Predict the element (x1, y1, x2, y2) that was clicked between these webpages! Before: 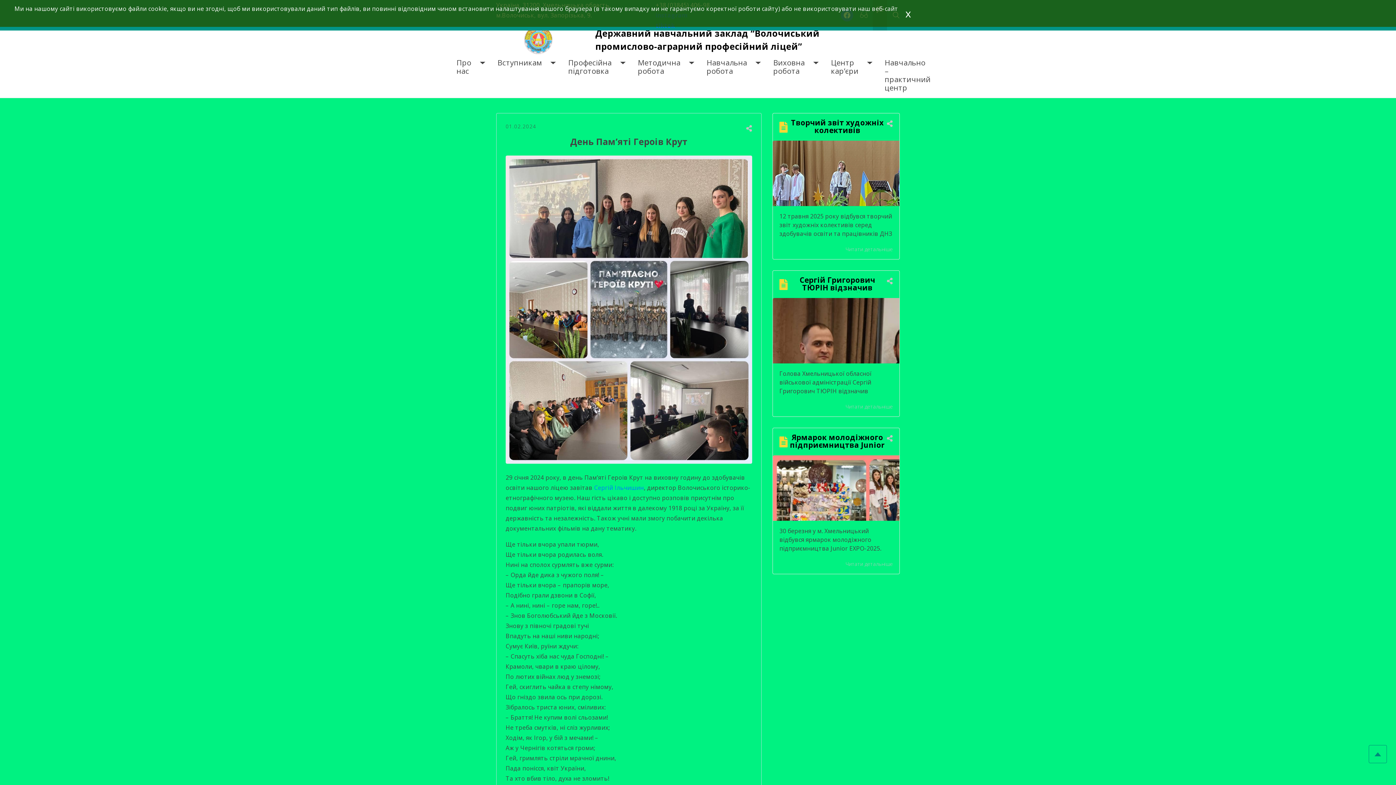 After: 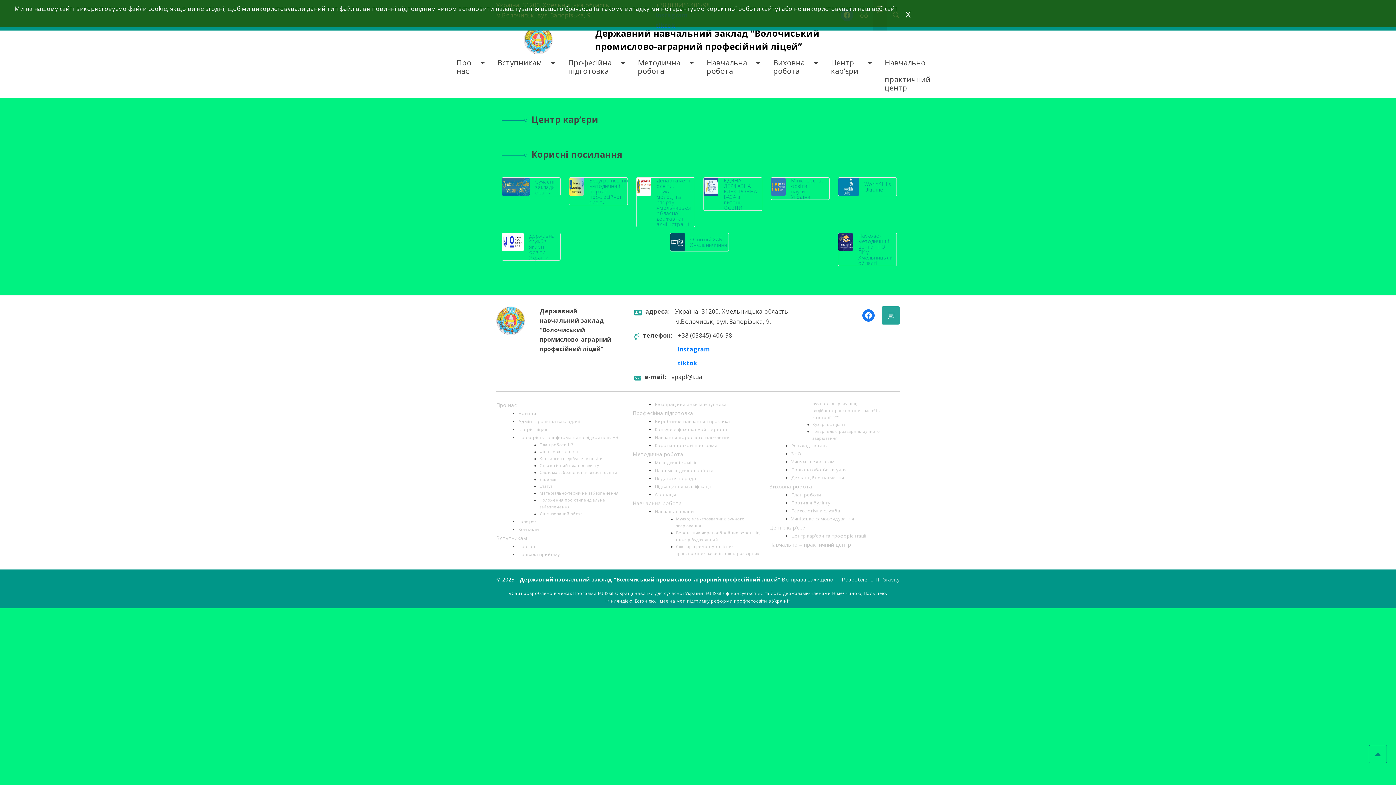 Action: bbox: (831, 58, 858, 75) label: Центр кар’єри